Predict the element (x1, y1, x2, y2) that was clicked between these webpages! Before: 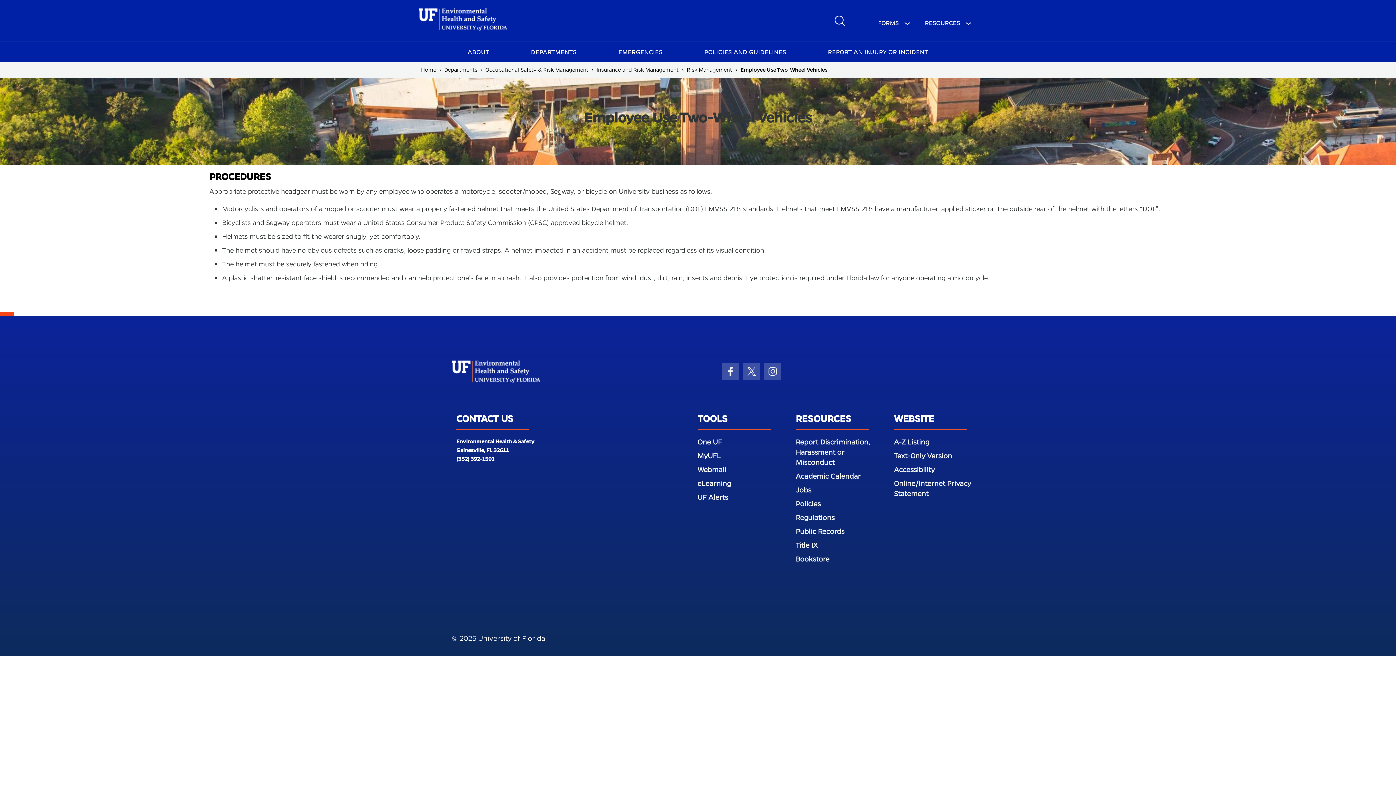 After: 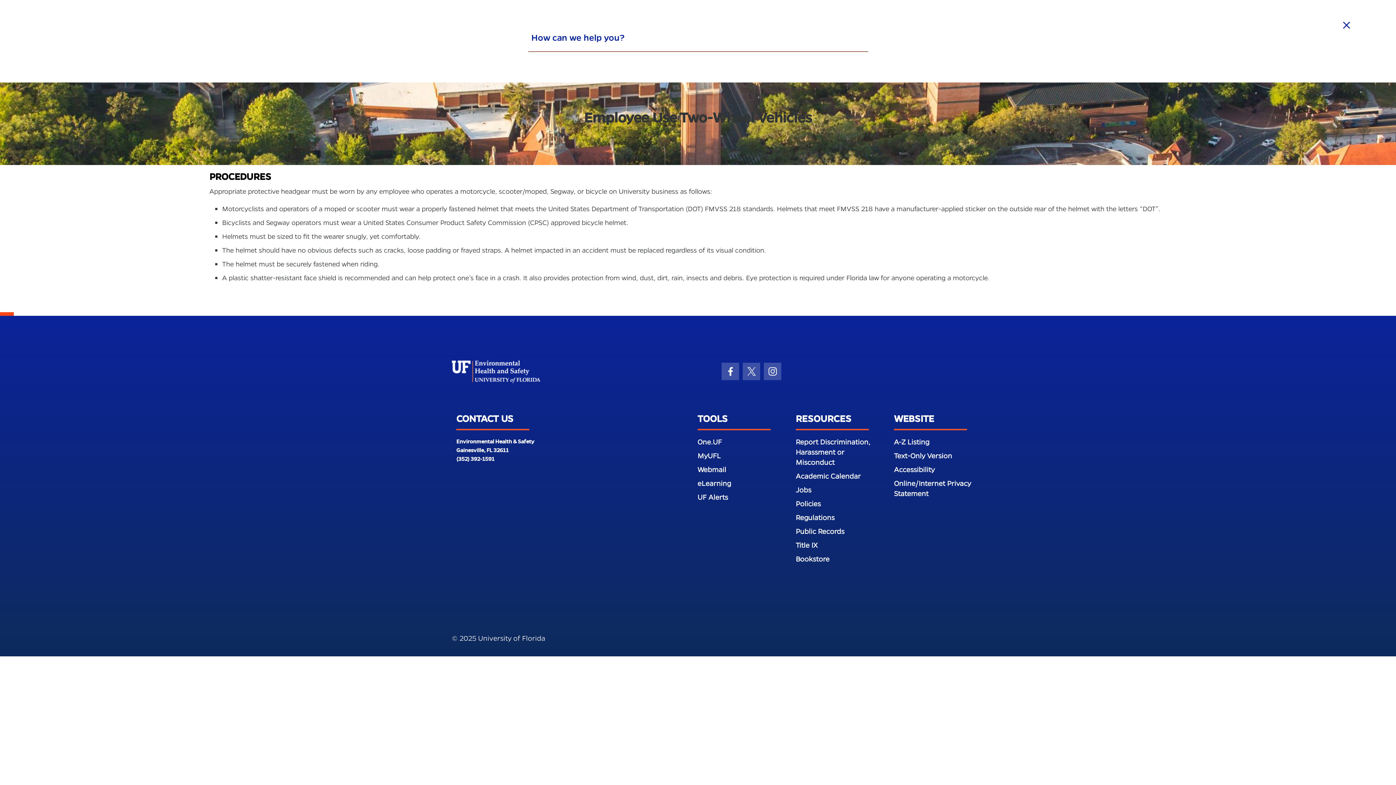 Action: bbox: (833, 13, 846, 28)